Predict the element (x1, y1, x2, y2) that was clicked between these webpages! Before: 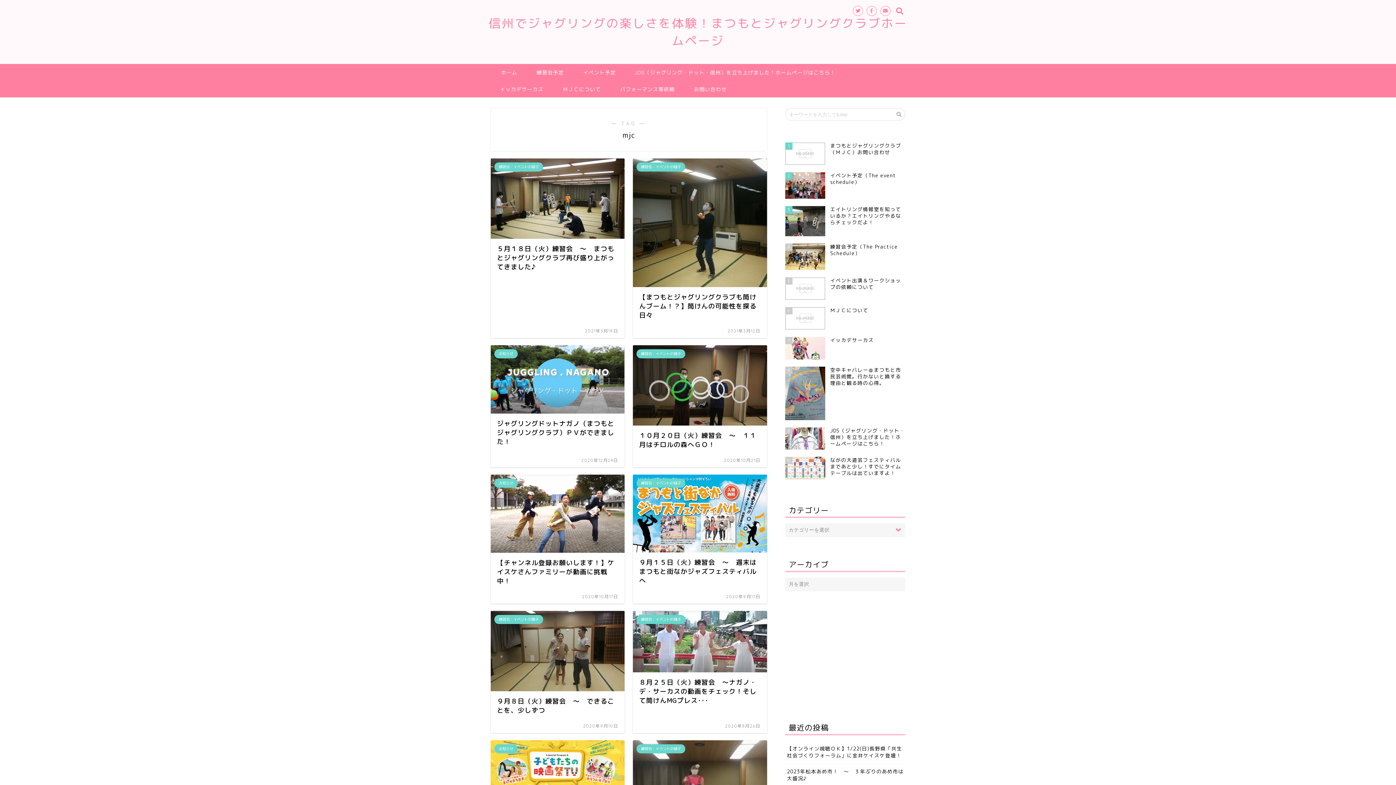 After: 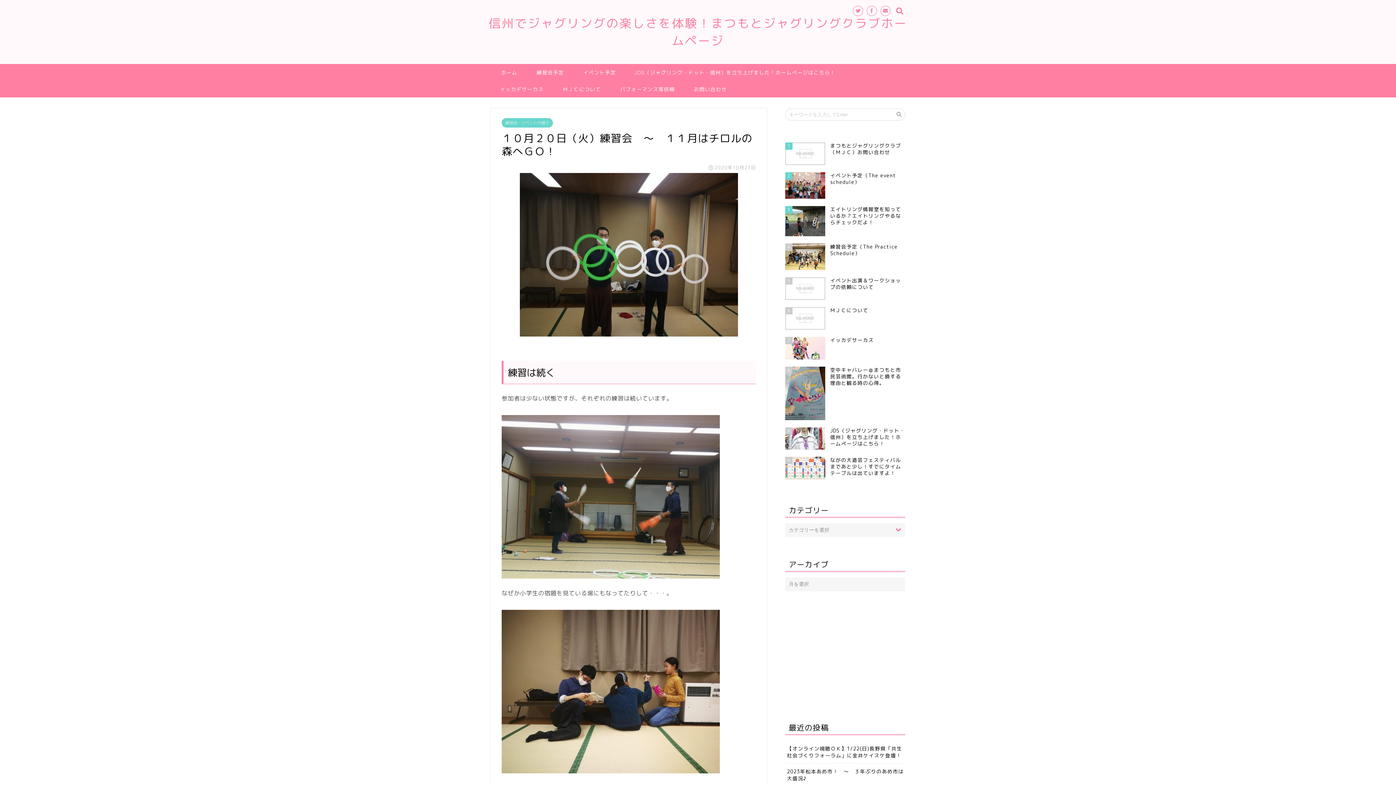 Action: label: 練習会・イベントの様子
１０月２０日（火）練習会　～　１１月はチロルの森へＧＯ！
2020年10月21日 bbox: (633, 345, 767, 467)